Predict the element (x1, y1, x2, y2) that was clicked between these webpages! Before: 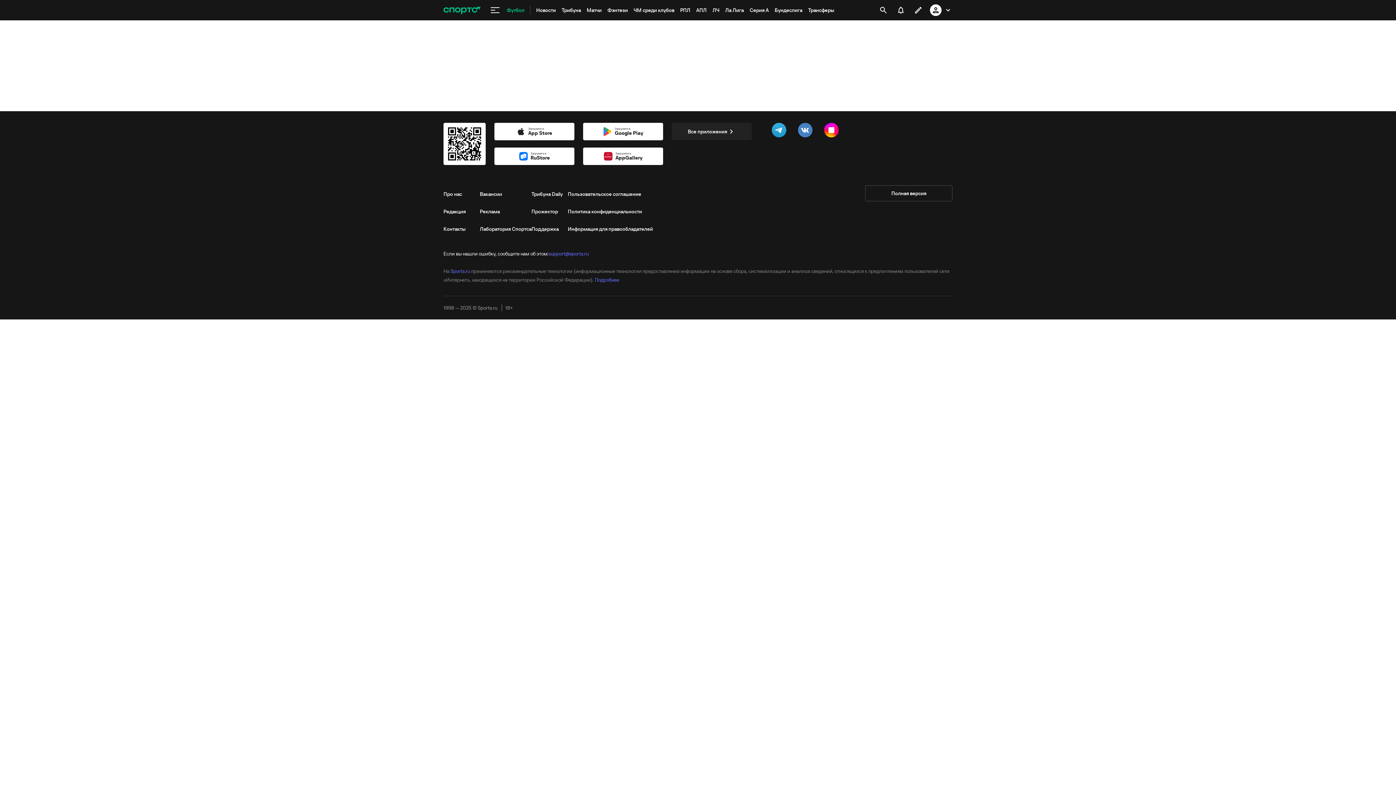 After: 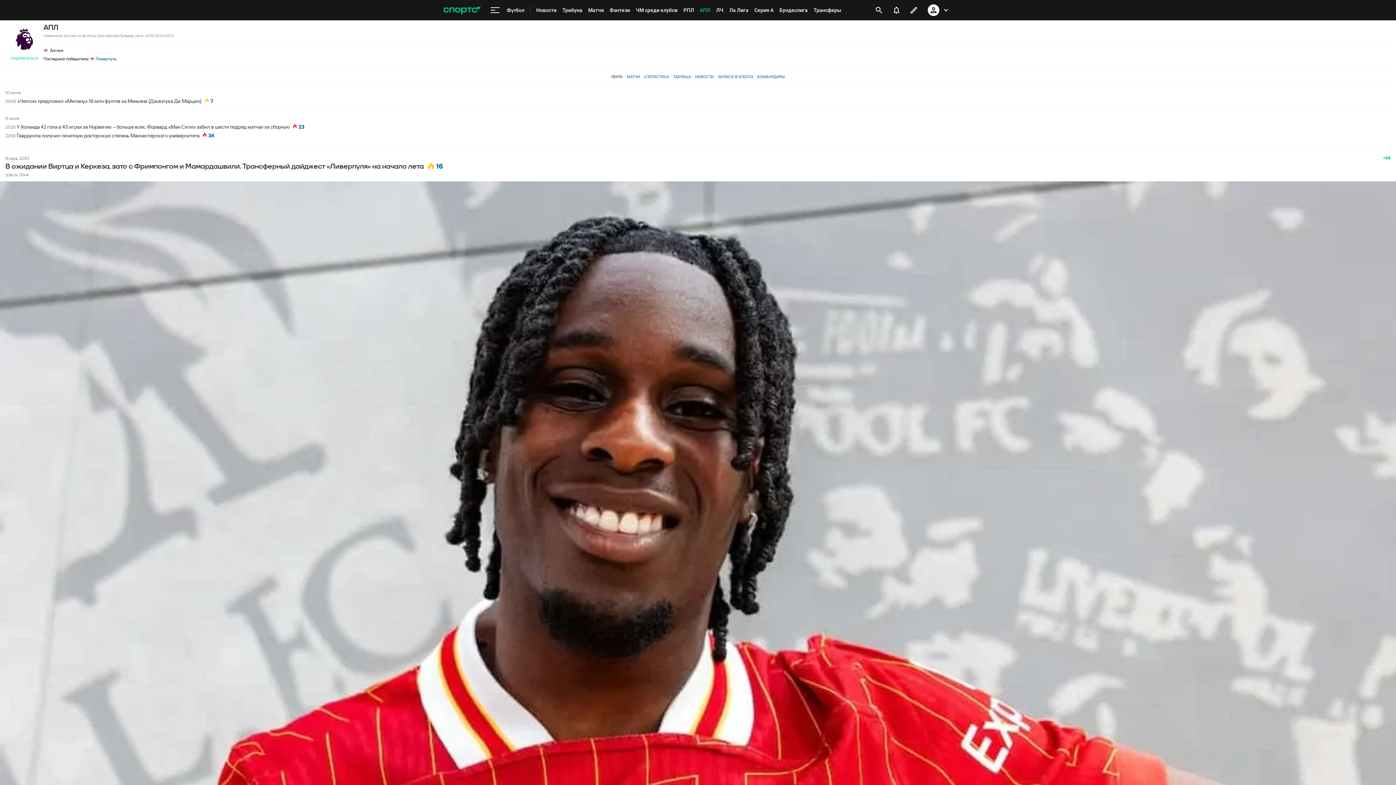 Action: label: АПЛ bbox: (693, 0, 709, 20)